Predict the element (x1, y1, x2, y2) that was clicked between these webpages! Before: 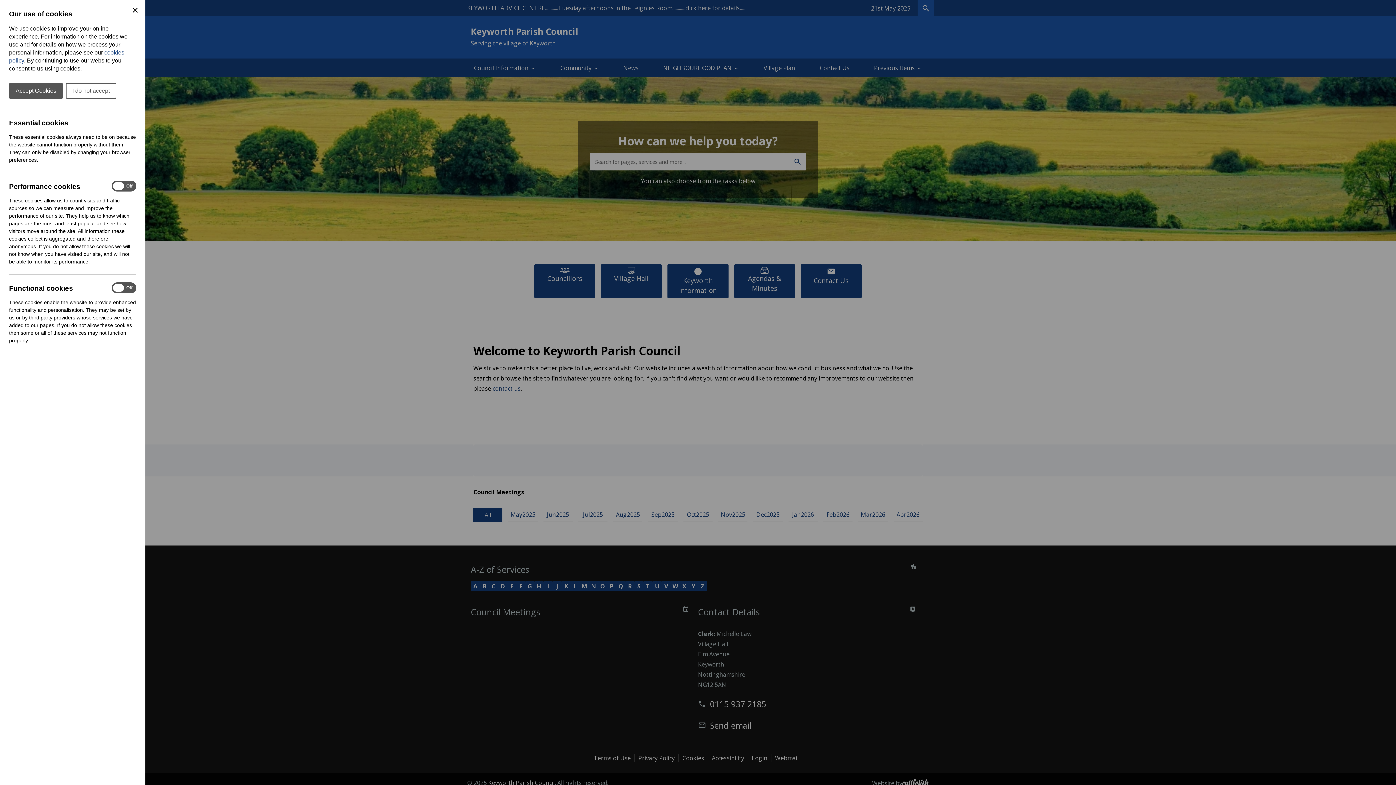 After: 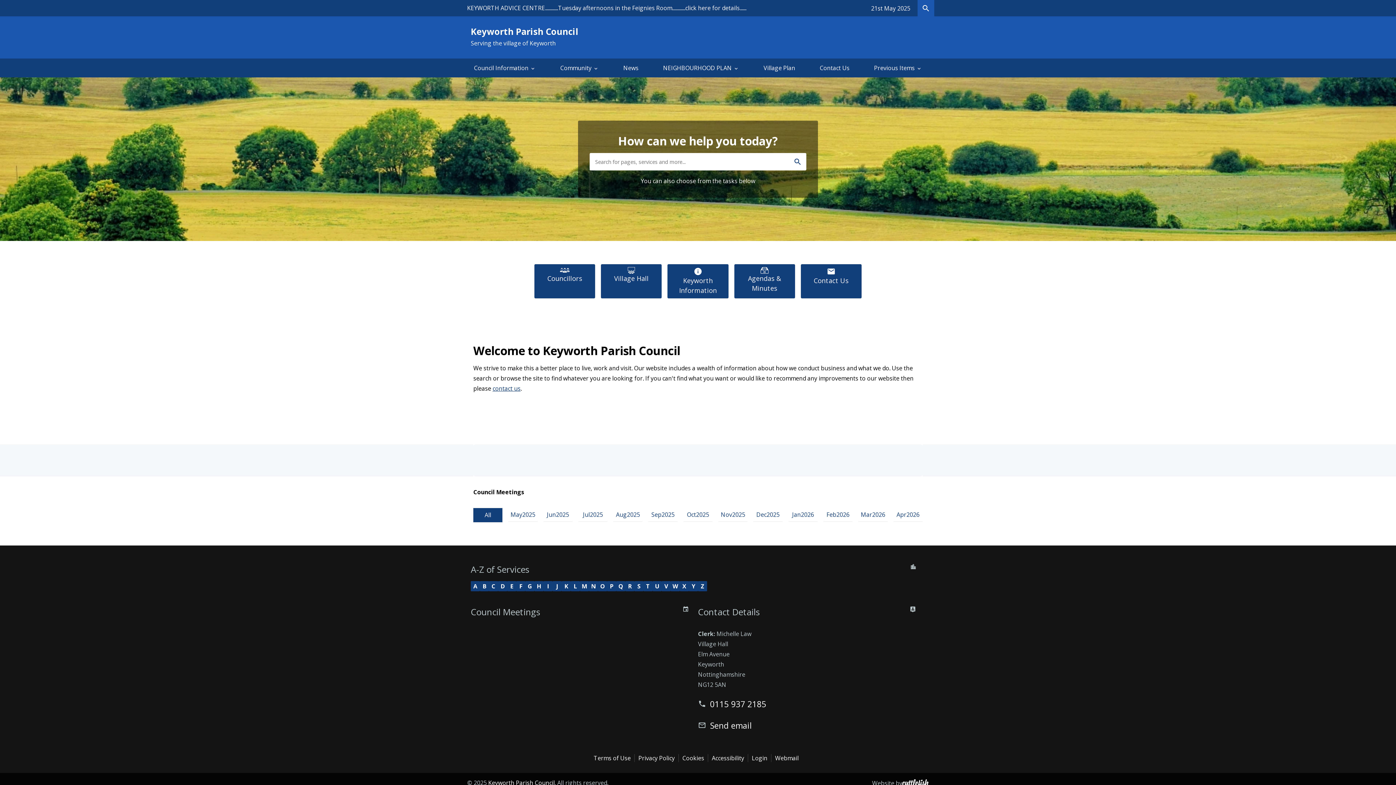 Action: label: Close Cookie Preferences bbox: (130, 5, 139, 14)